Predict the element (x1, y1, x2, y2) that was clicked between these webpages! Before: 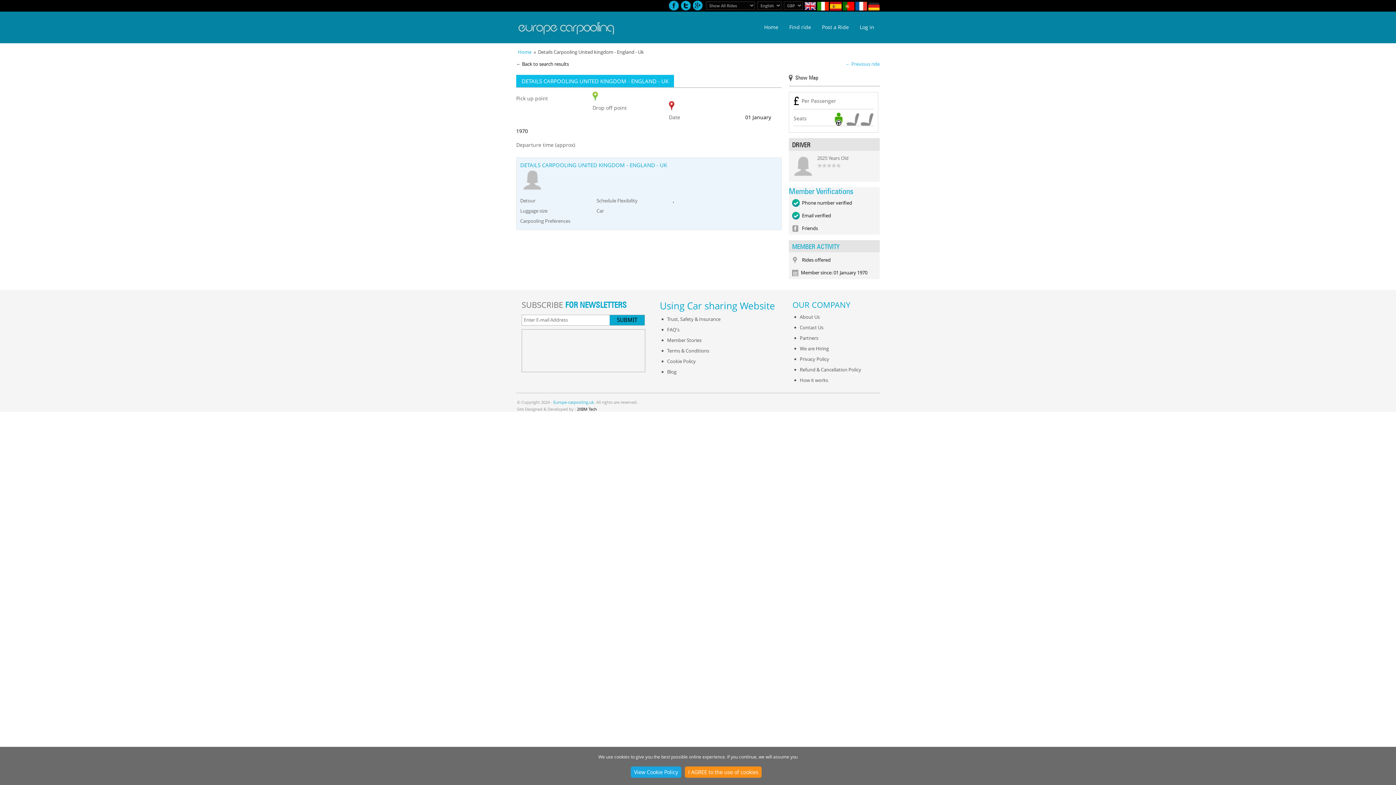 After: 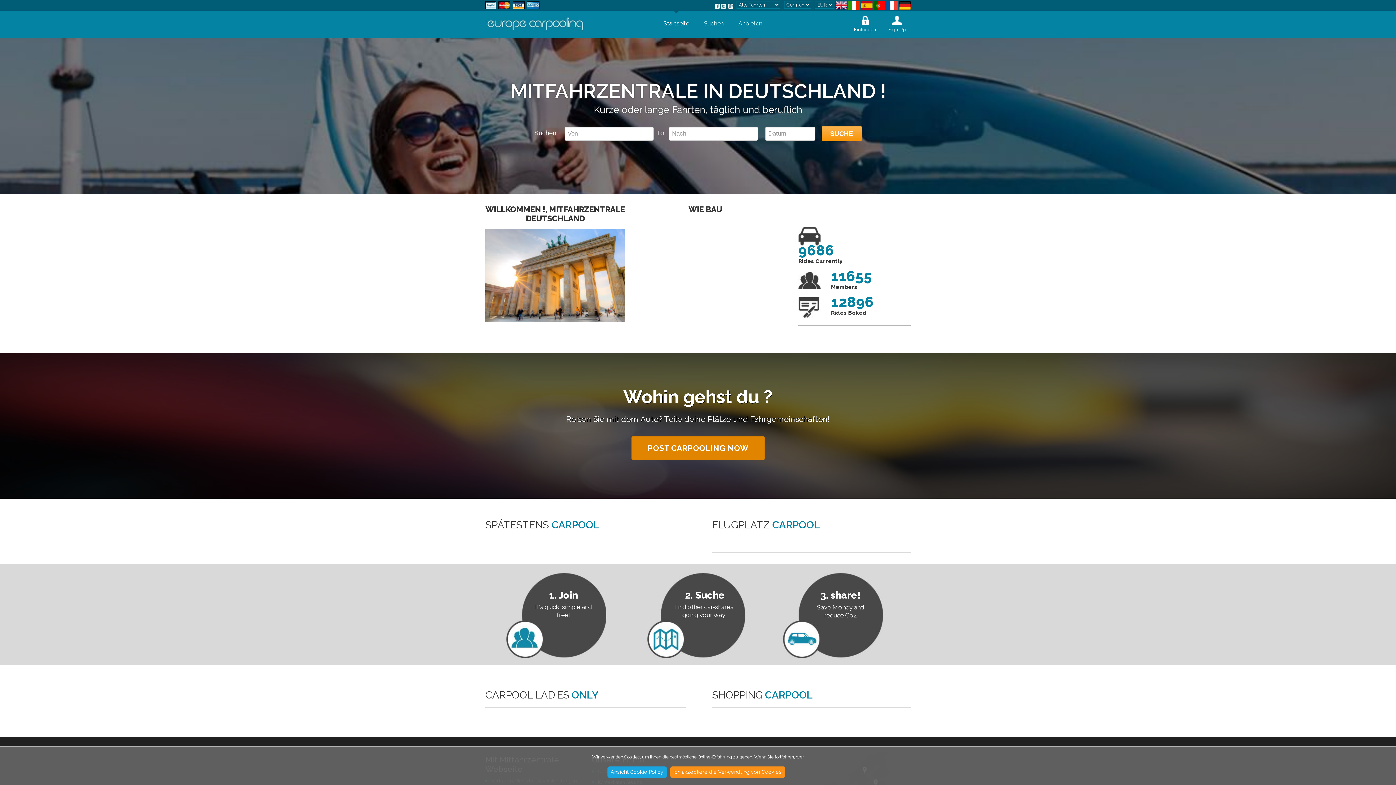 Action: bbox: (868, 2, 880, 8)